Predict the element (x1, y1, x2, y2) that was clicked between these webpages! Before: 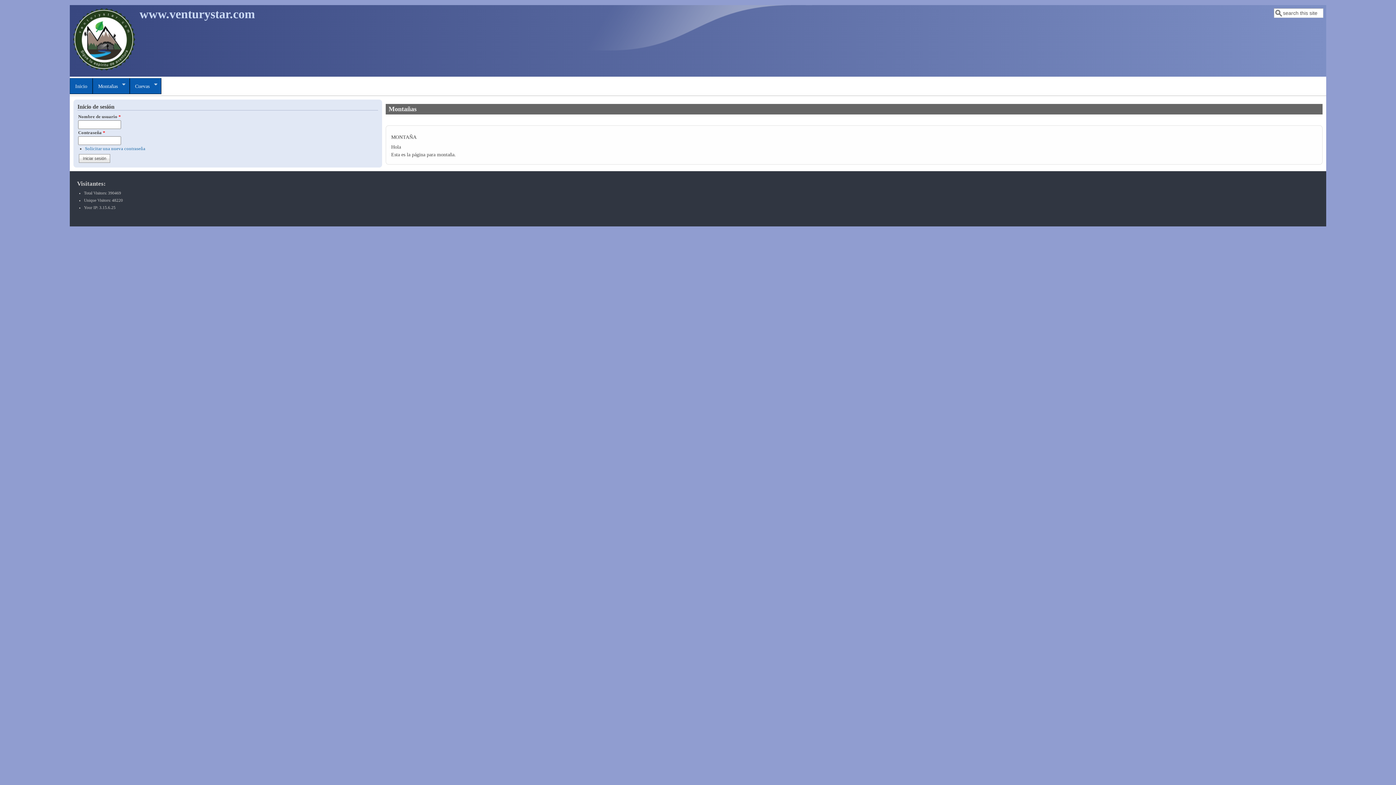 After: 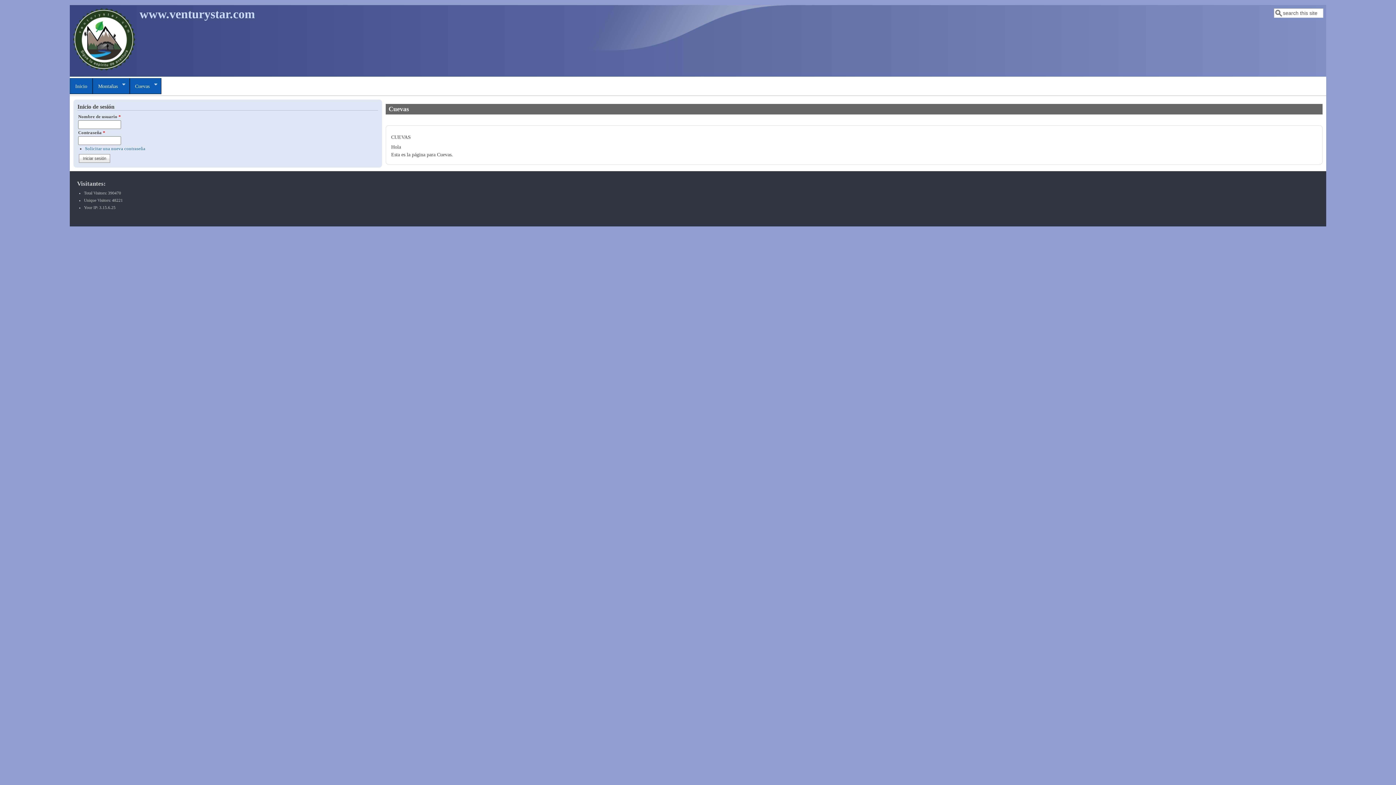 Action: label: Cuevas
» bbox: (129, 78, 161, 94)